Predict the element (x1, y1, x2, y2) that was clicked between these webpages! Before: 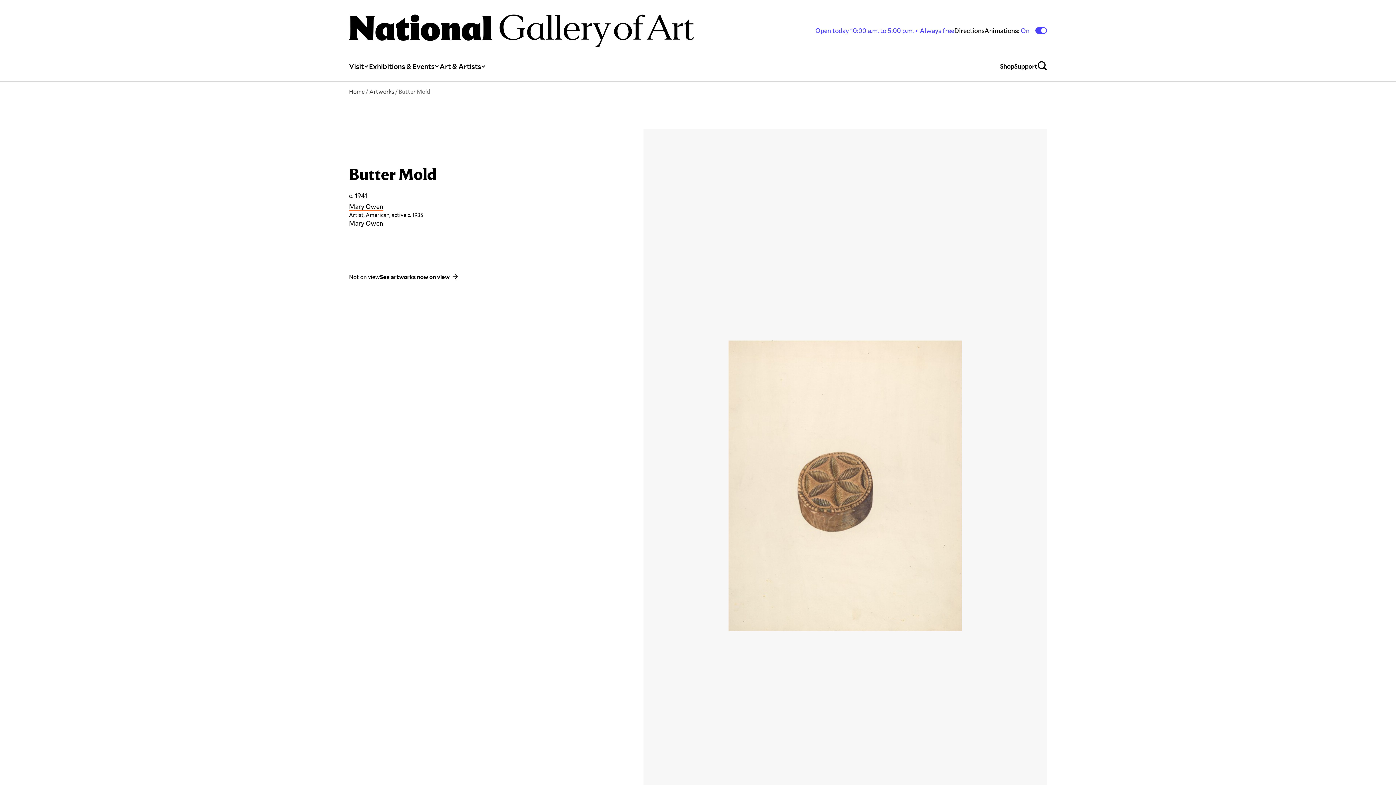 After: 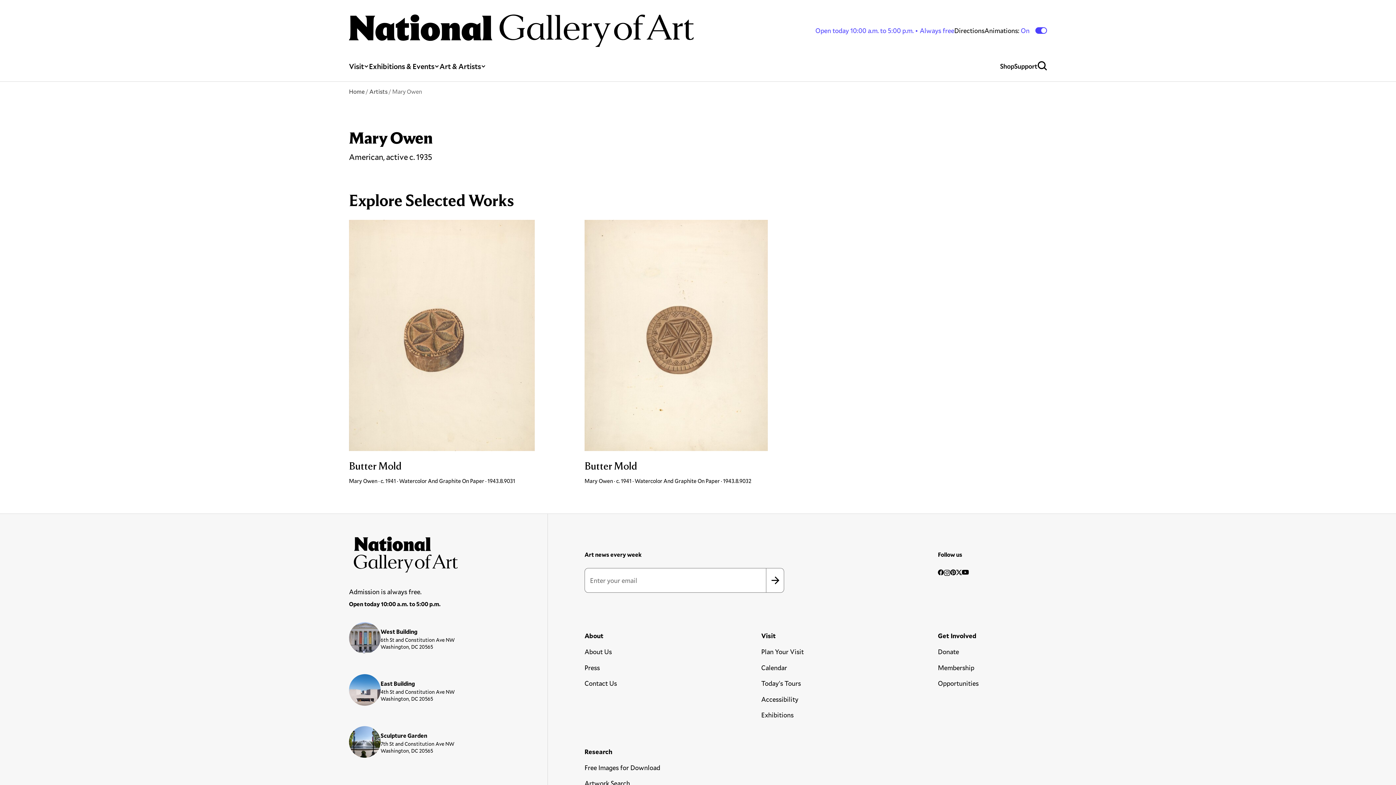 Action: bbox: (349, 202, 383, 210) label: Mary Owen